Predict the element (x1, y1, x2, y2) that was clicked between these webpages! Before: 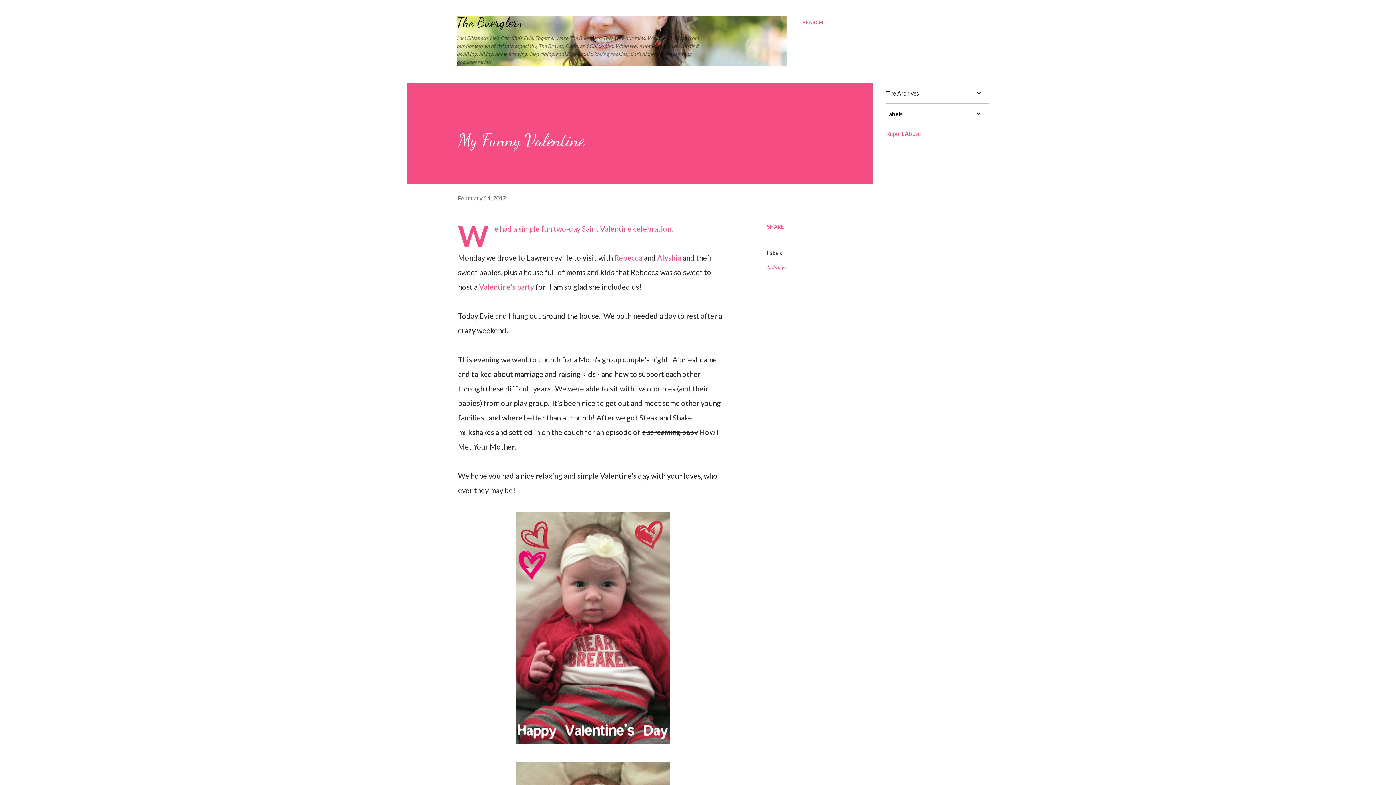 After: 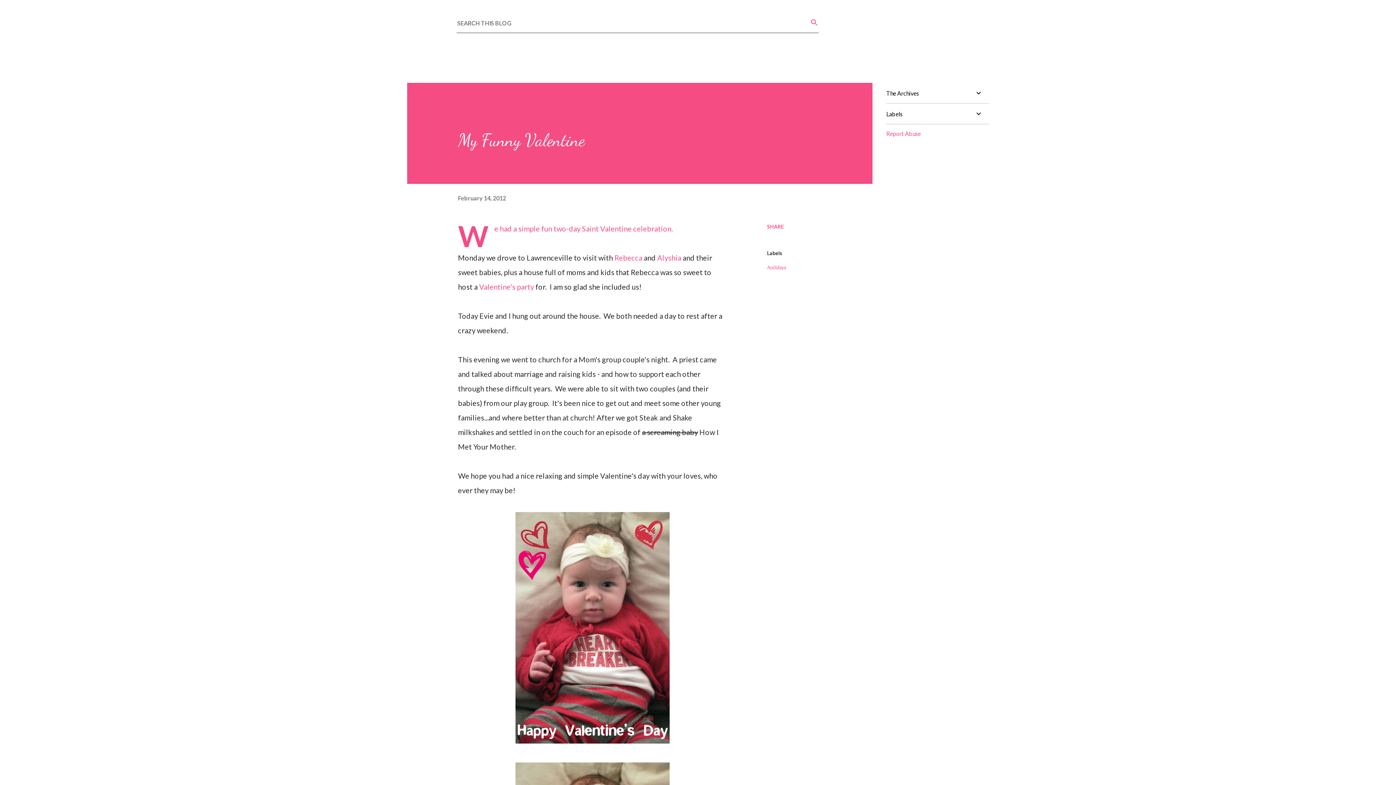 Action: bbox: (802, 16, 823, 29) label: Search